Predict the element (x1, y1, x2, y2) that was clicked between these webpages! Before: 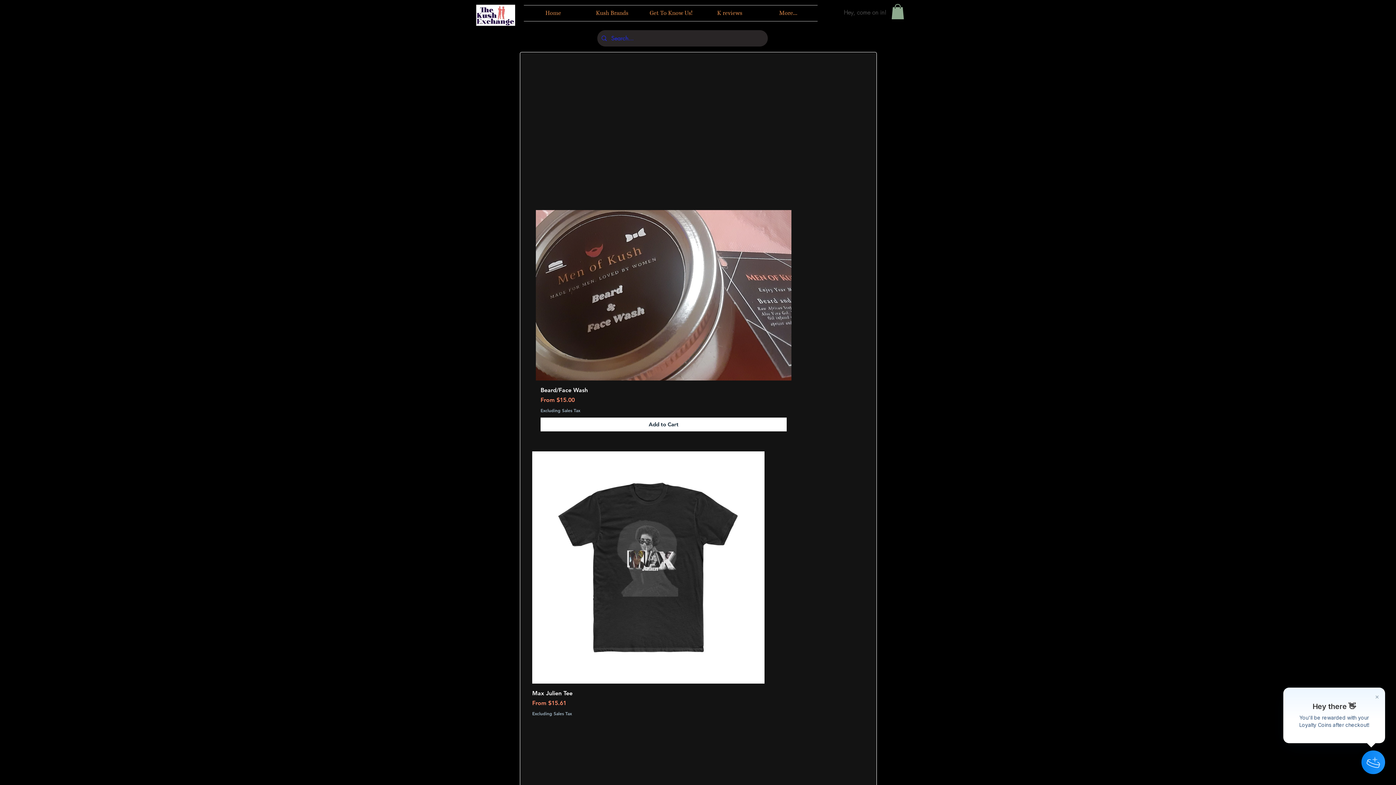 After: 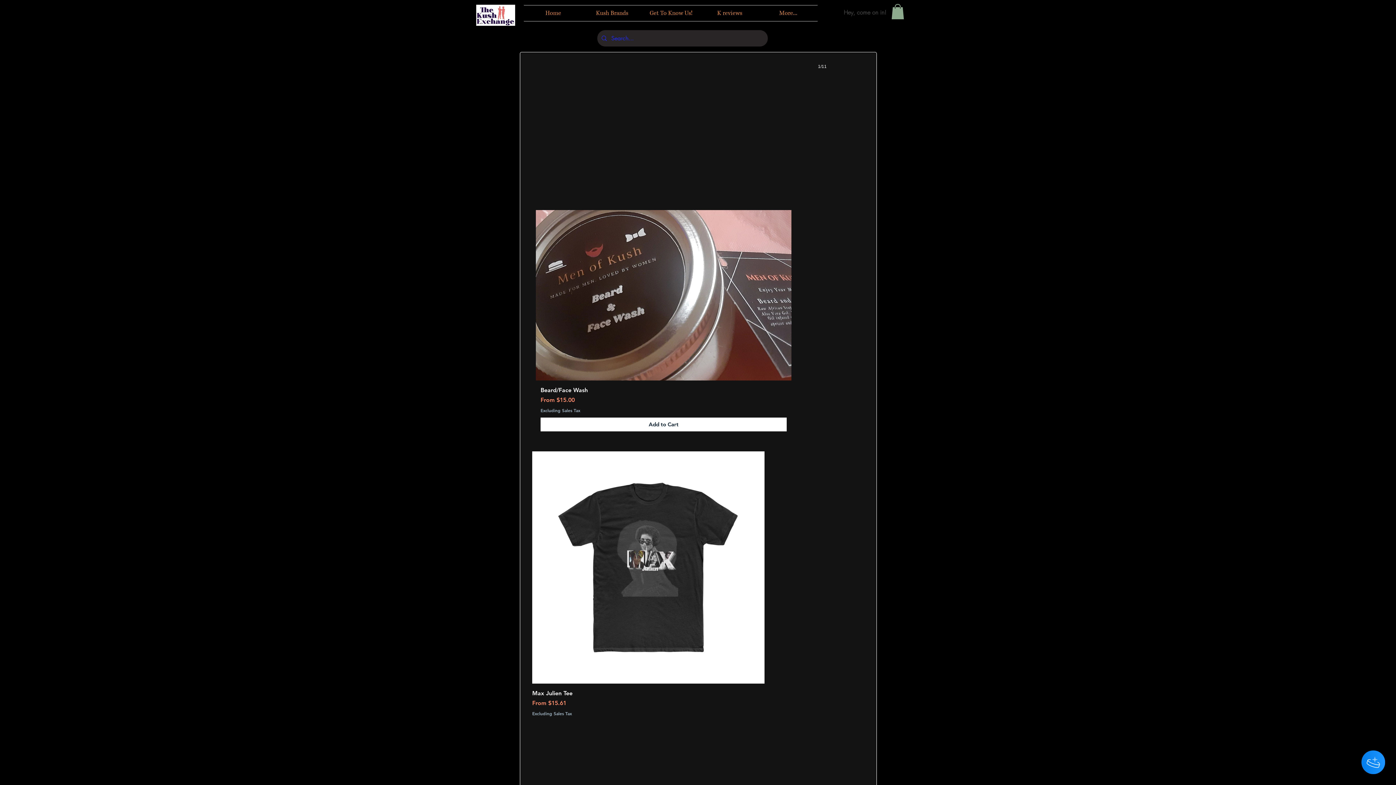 Action: bbox: (554, 60, 830, 171) label: KEMAR Essentials